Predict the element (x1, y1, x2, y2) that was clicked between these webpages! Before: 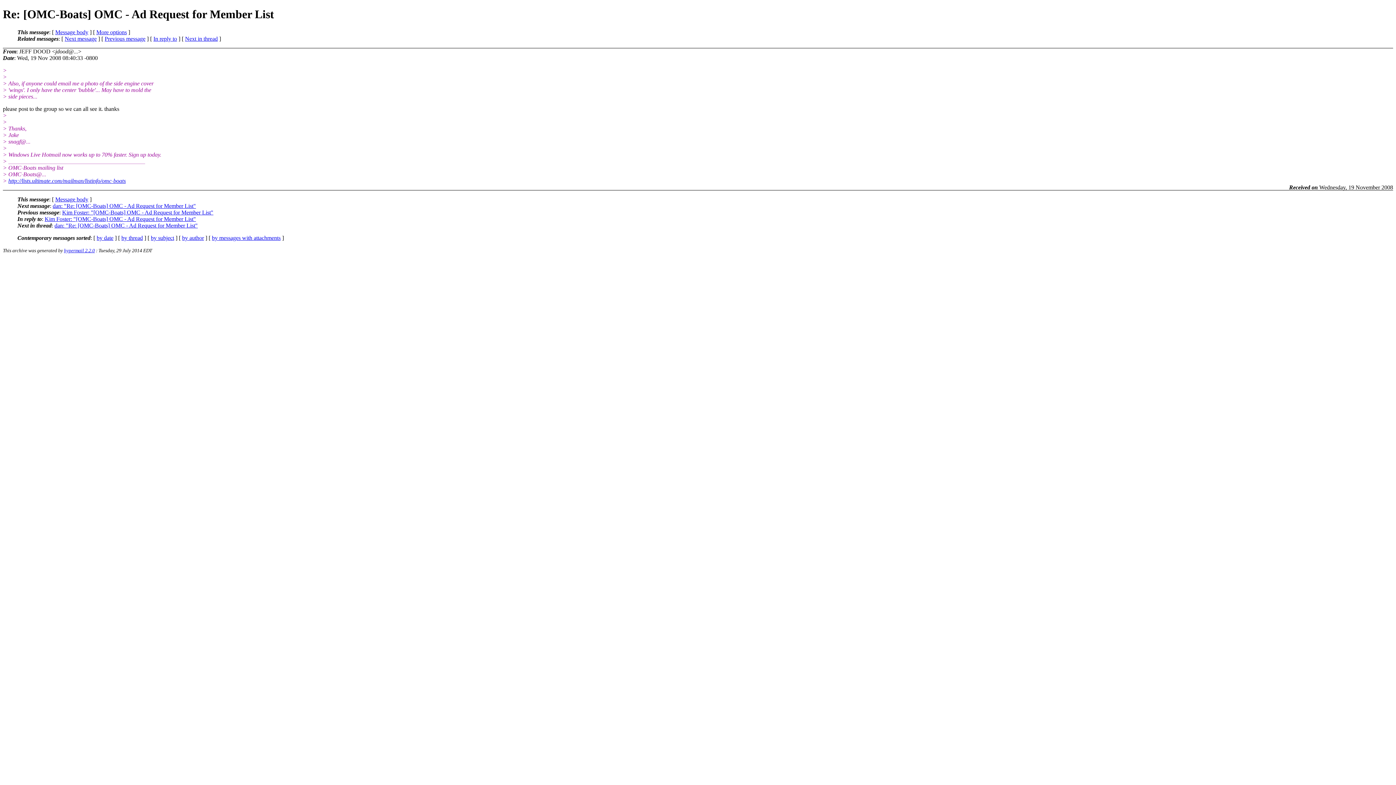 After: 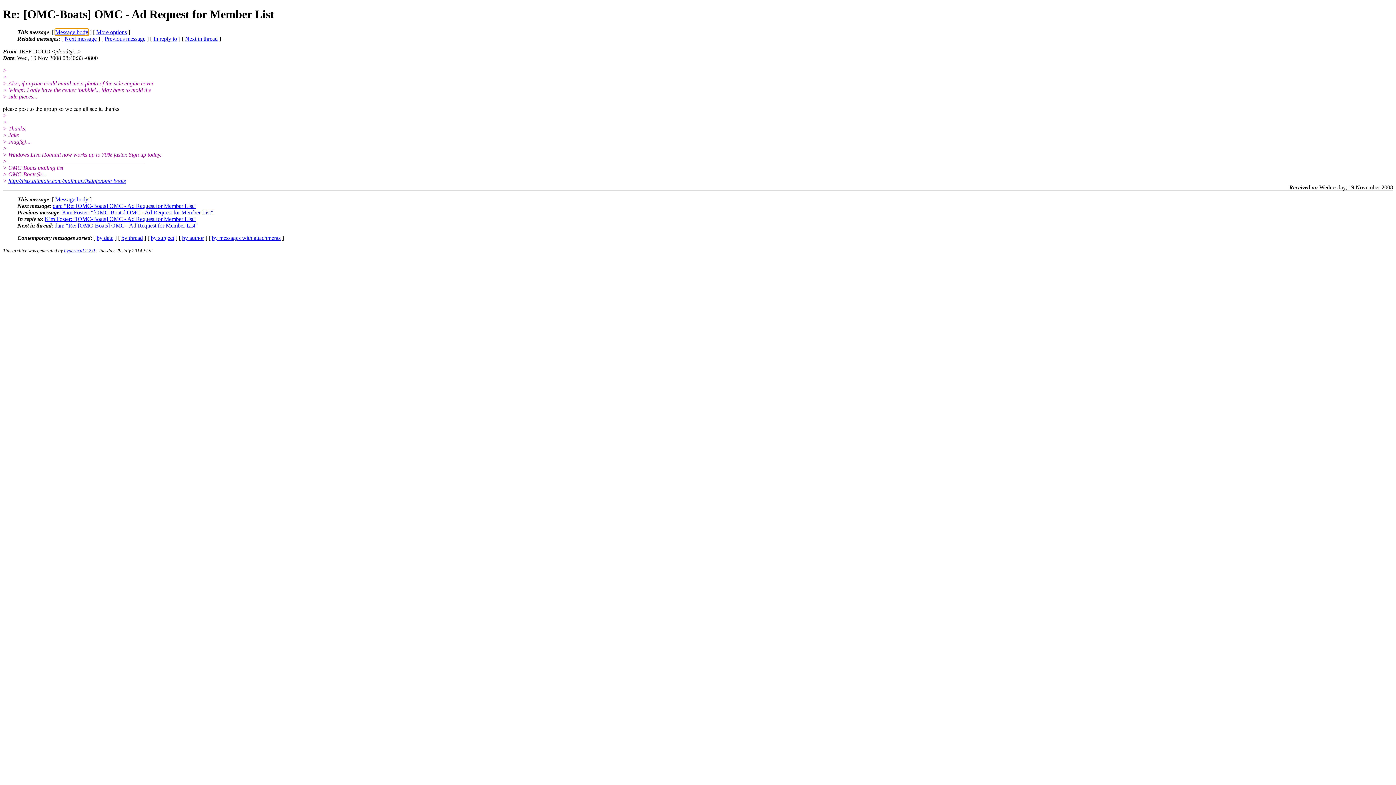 Action: bbox: (55, 29, 88, 35) label: Message body